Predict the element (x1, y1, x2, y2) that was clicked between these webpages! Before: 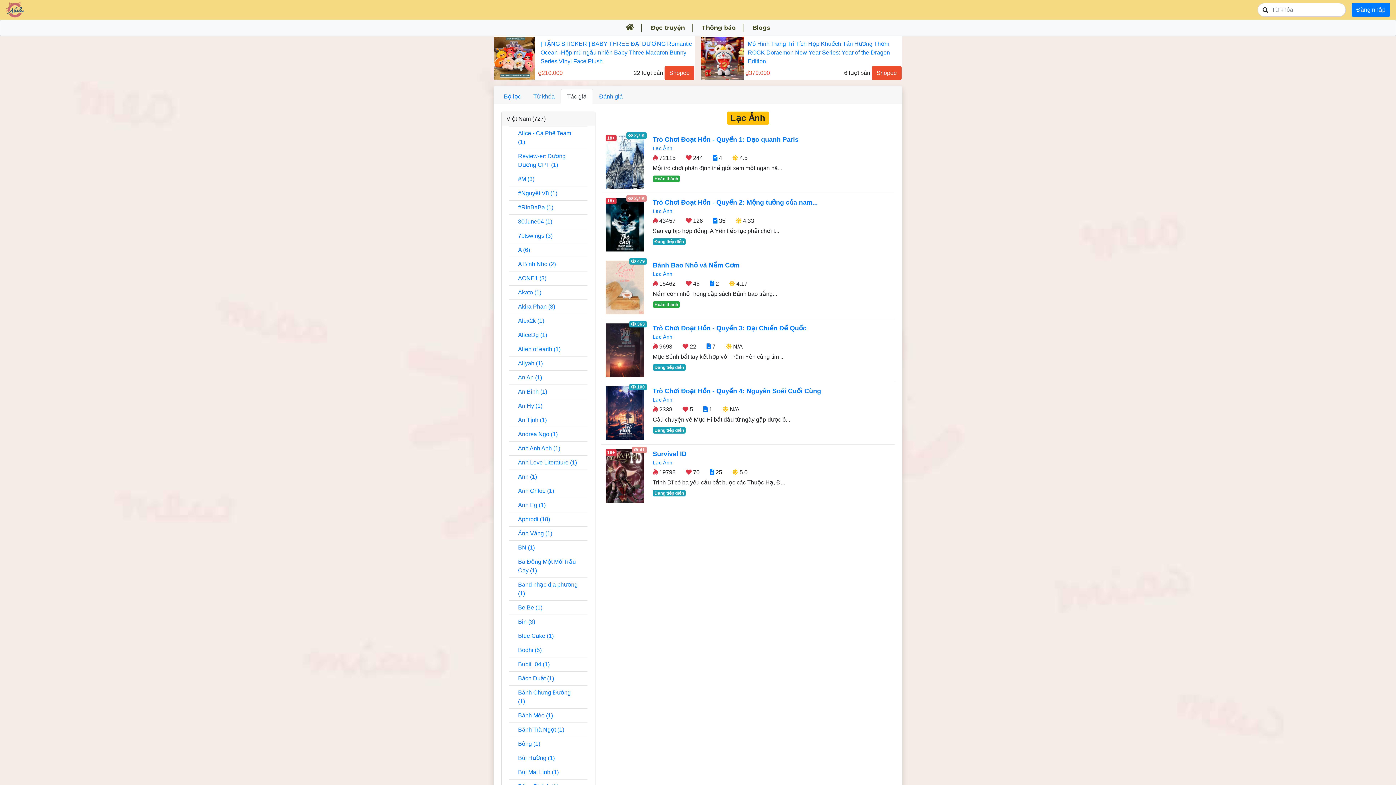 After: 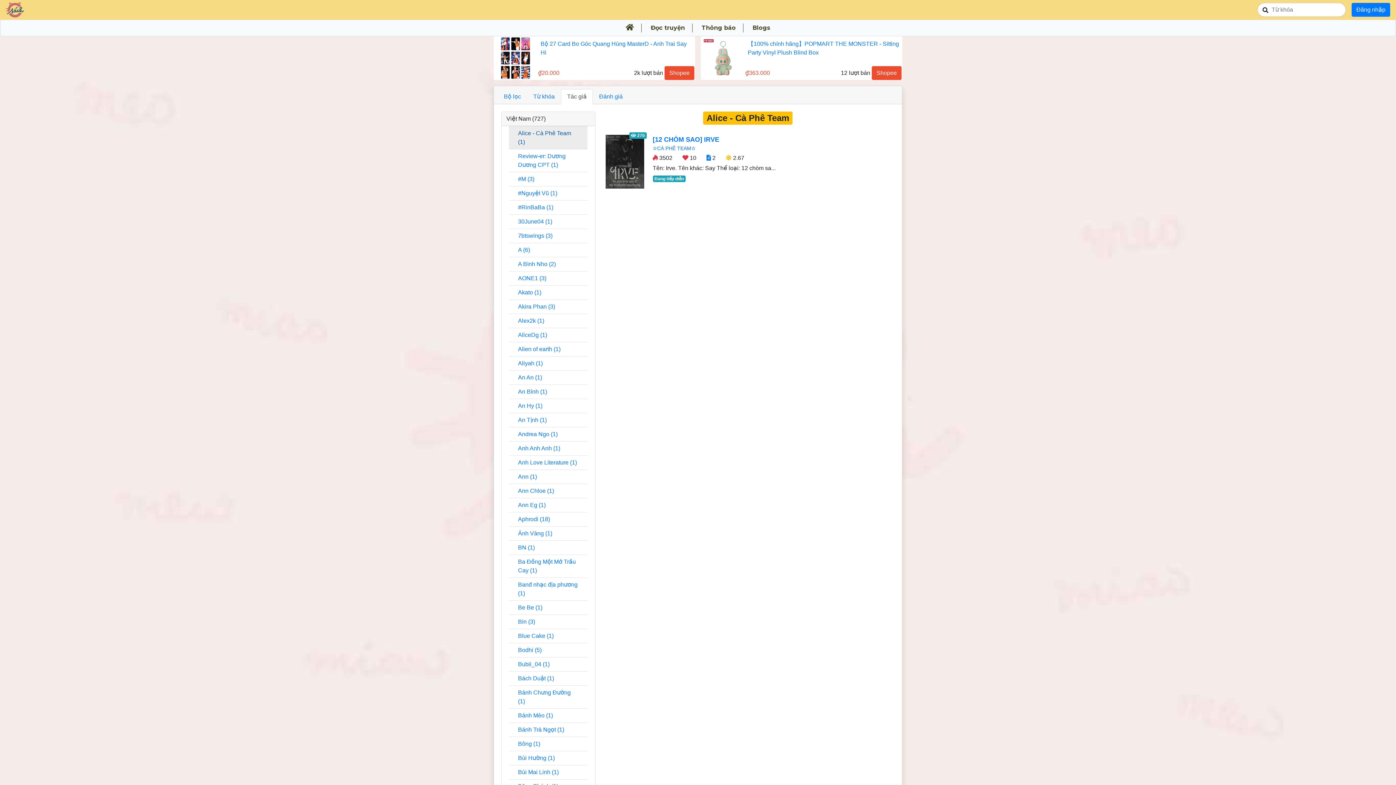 Action: label: Alice - Cà Phê Team (1) bbox: (513, 126, 583, 149)